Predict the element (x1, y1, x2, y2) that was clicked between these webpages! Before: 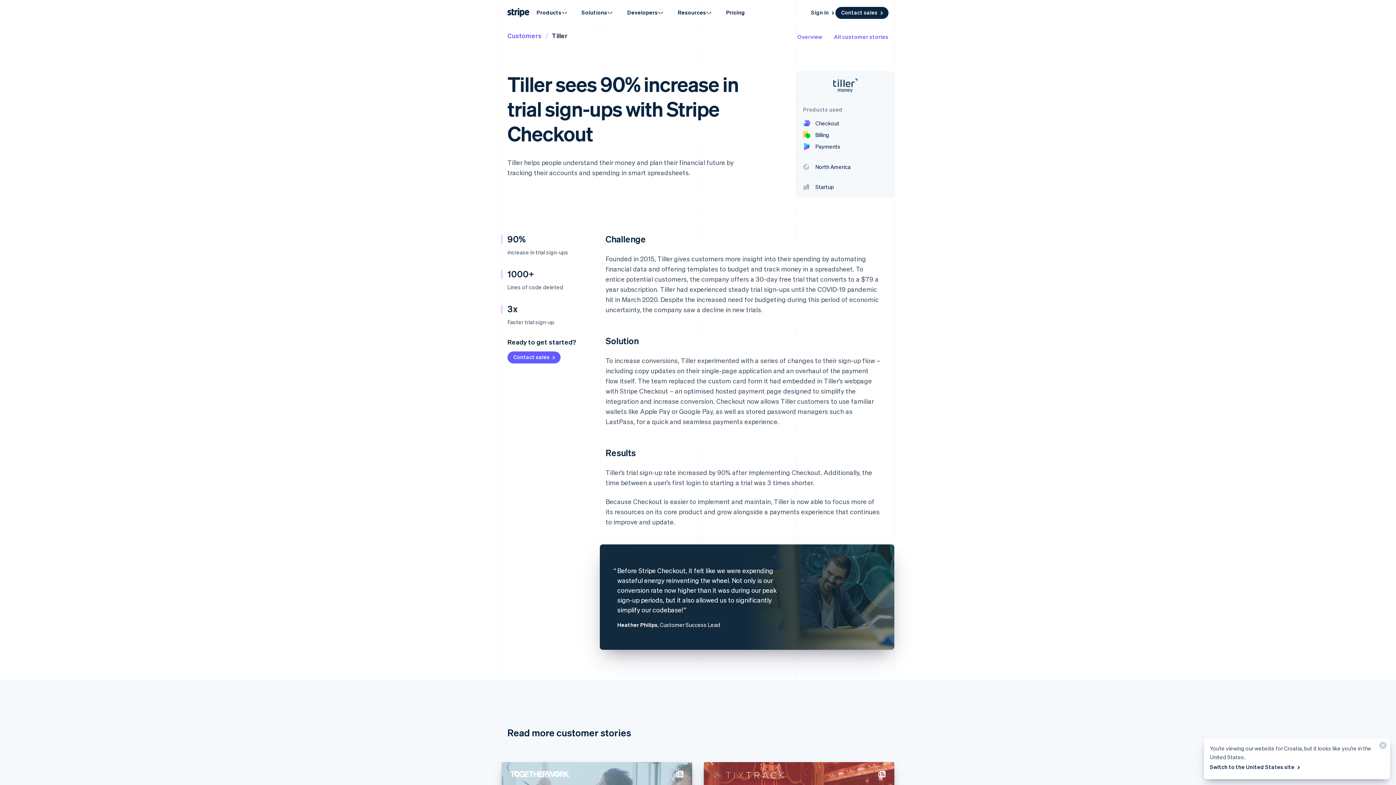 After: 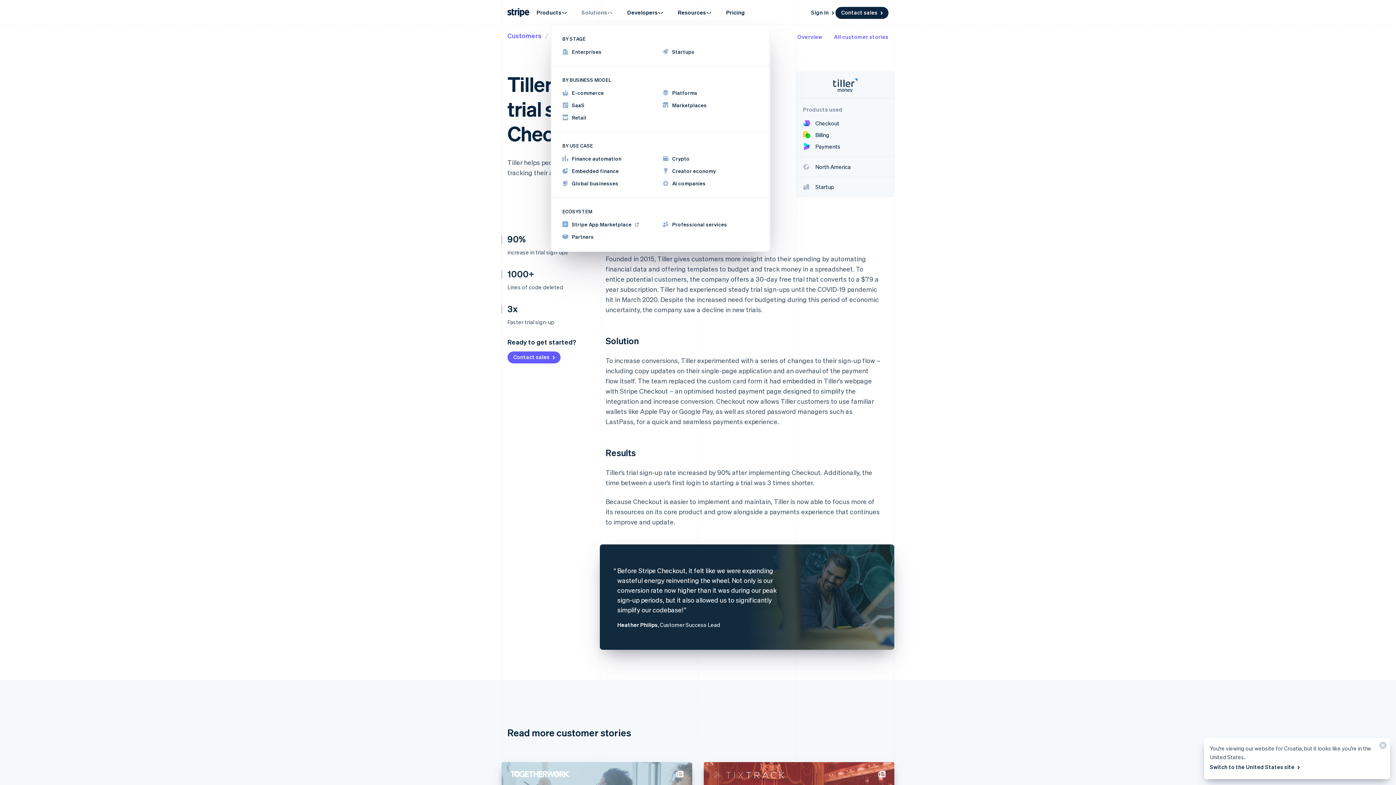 Action: bbox: (574, 4, 620, 20) label: Solutions